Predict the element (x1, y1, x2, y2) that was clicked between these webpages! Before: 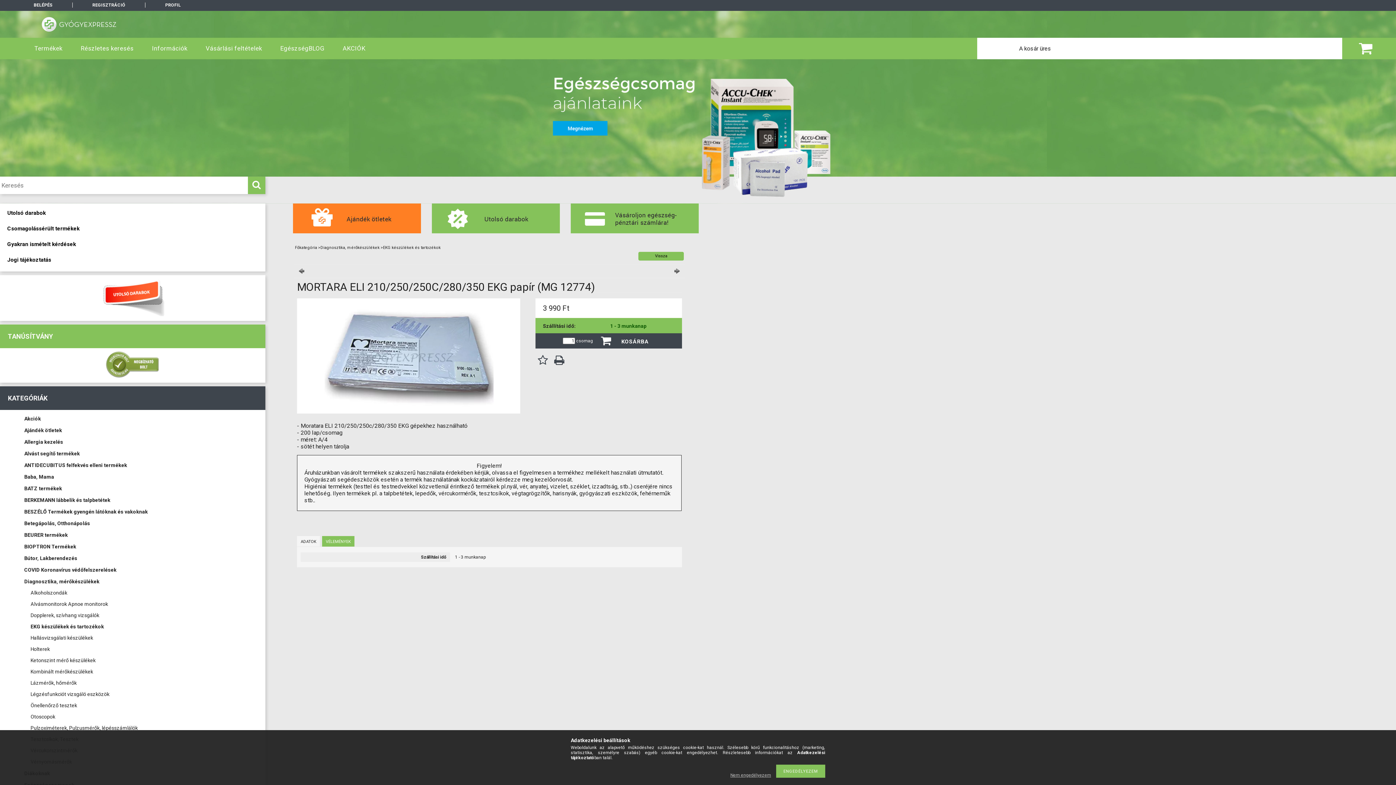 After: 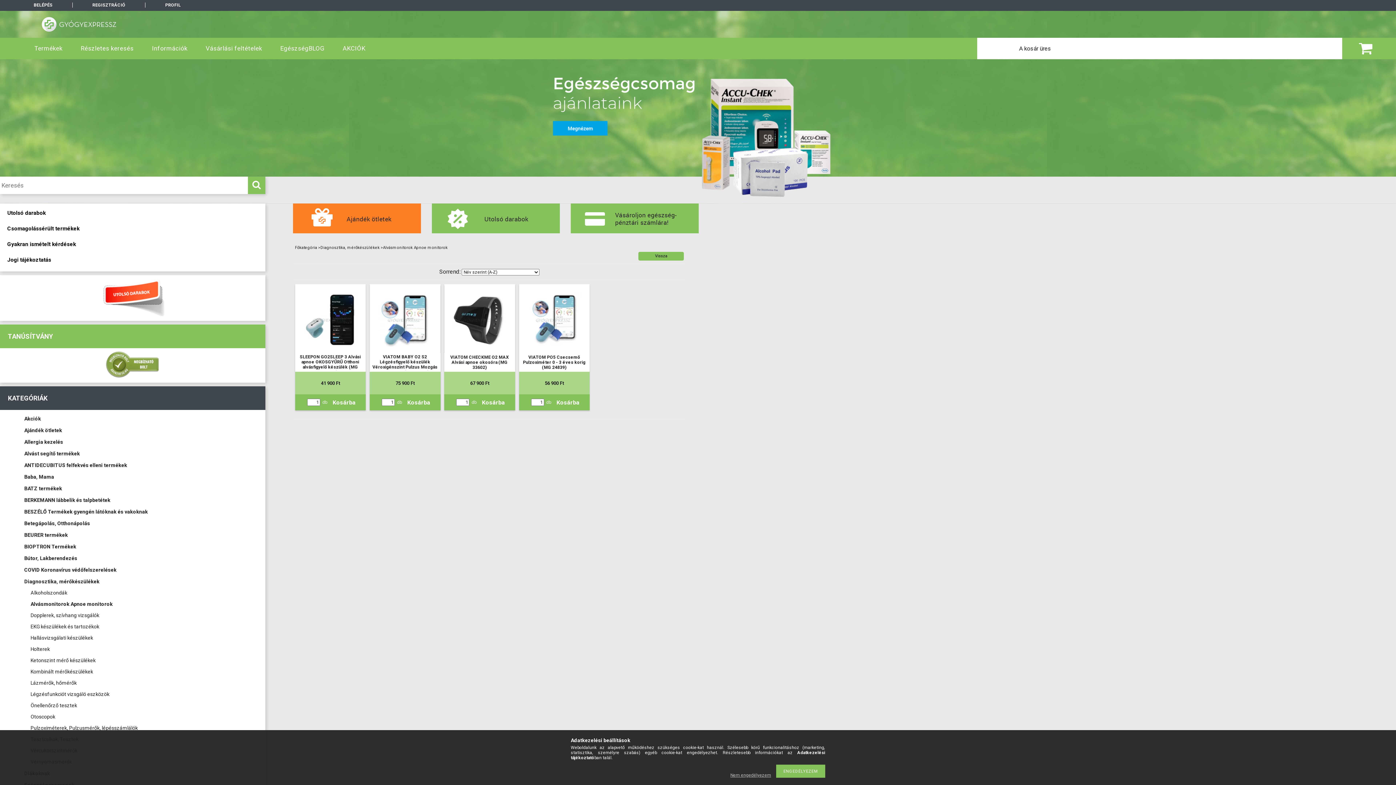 Action: label: Alvásmonitorok Apnoe monitorok bbox: (10, 598, 252, 609)